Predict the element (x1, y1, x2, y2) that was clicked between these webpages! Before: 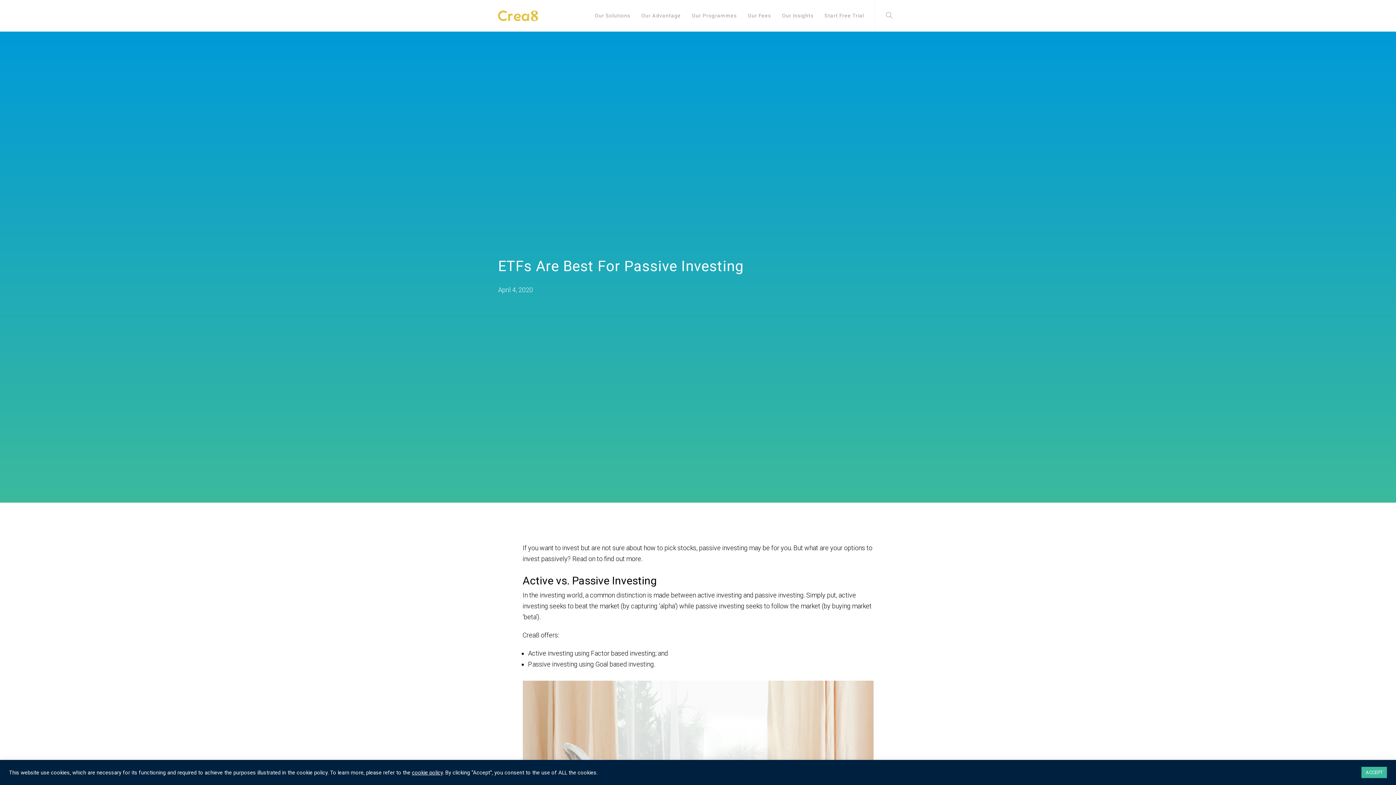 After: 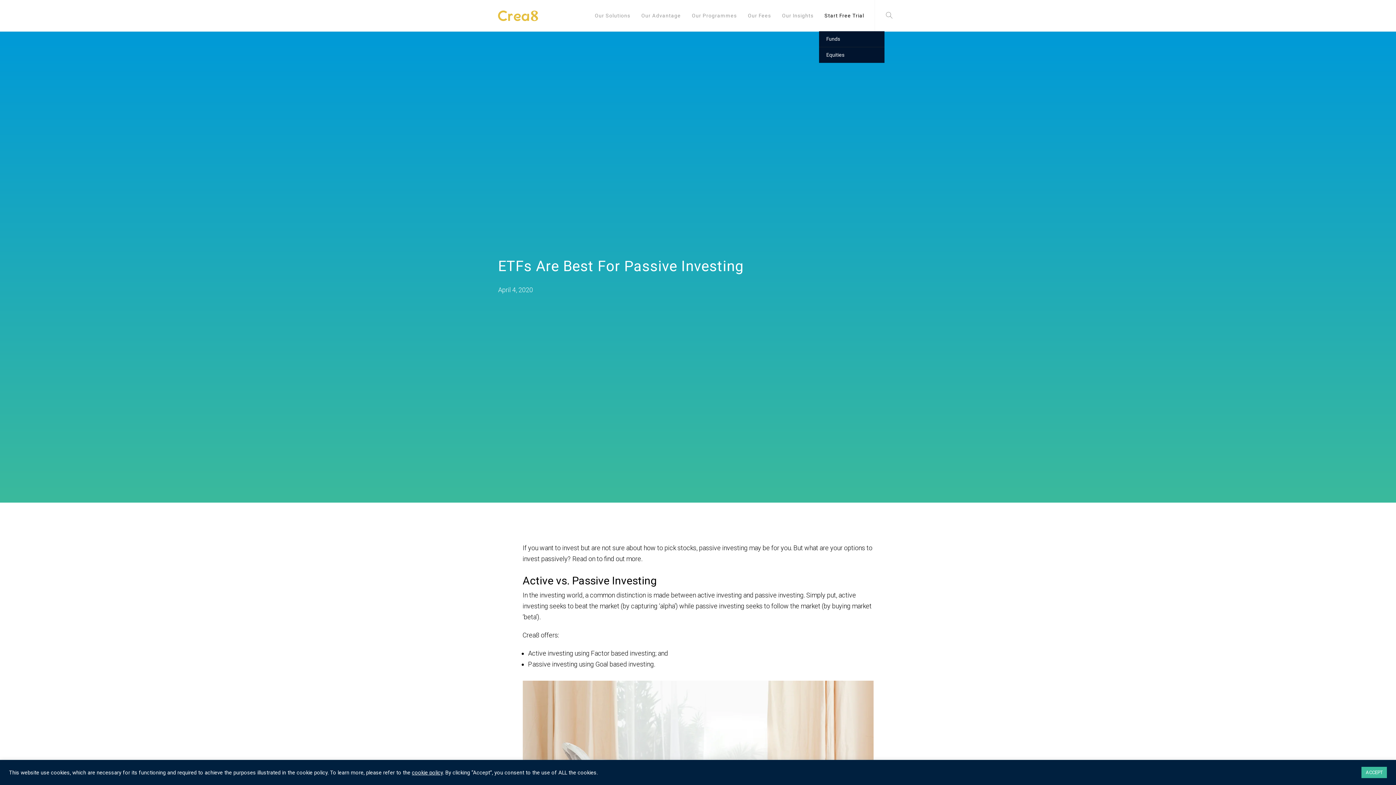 Action: bbox: (819, 0, 869, 31) label: Start Free Trial